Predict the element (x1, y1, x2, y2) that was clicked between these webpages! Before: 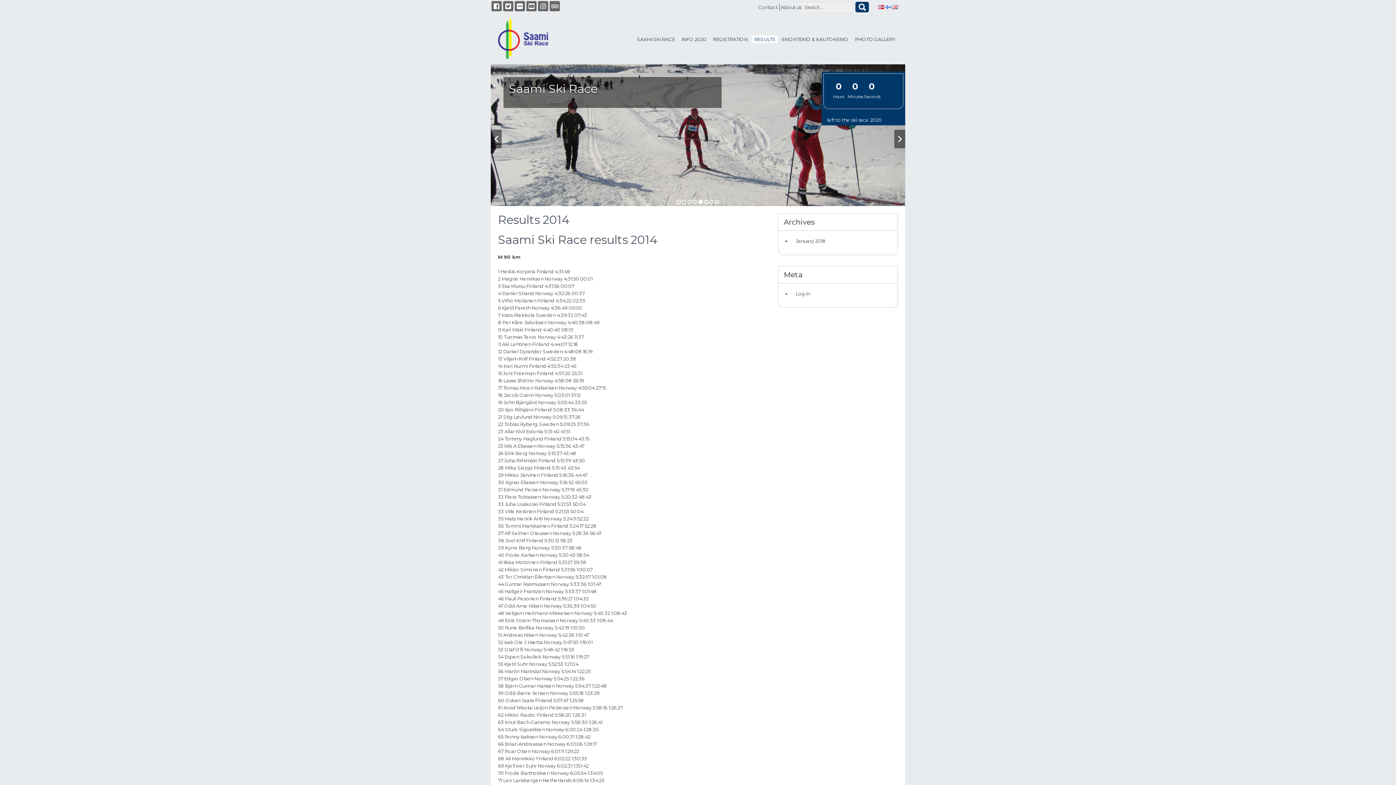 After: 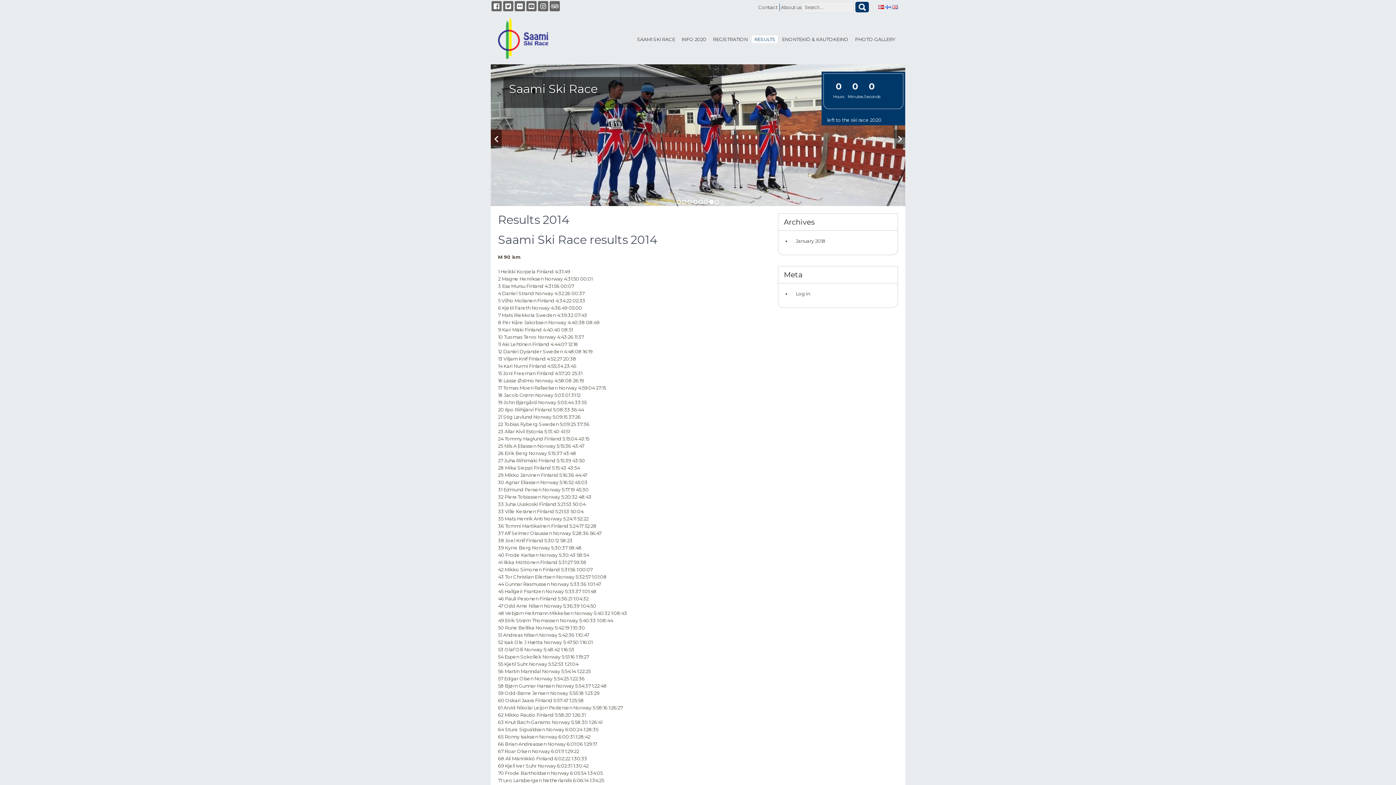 Action: bbox: (490, 129, 501, 148) label: Previous